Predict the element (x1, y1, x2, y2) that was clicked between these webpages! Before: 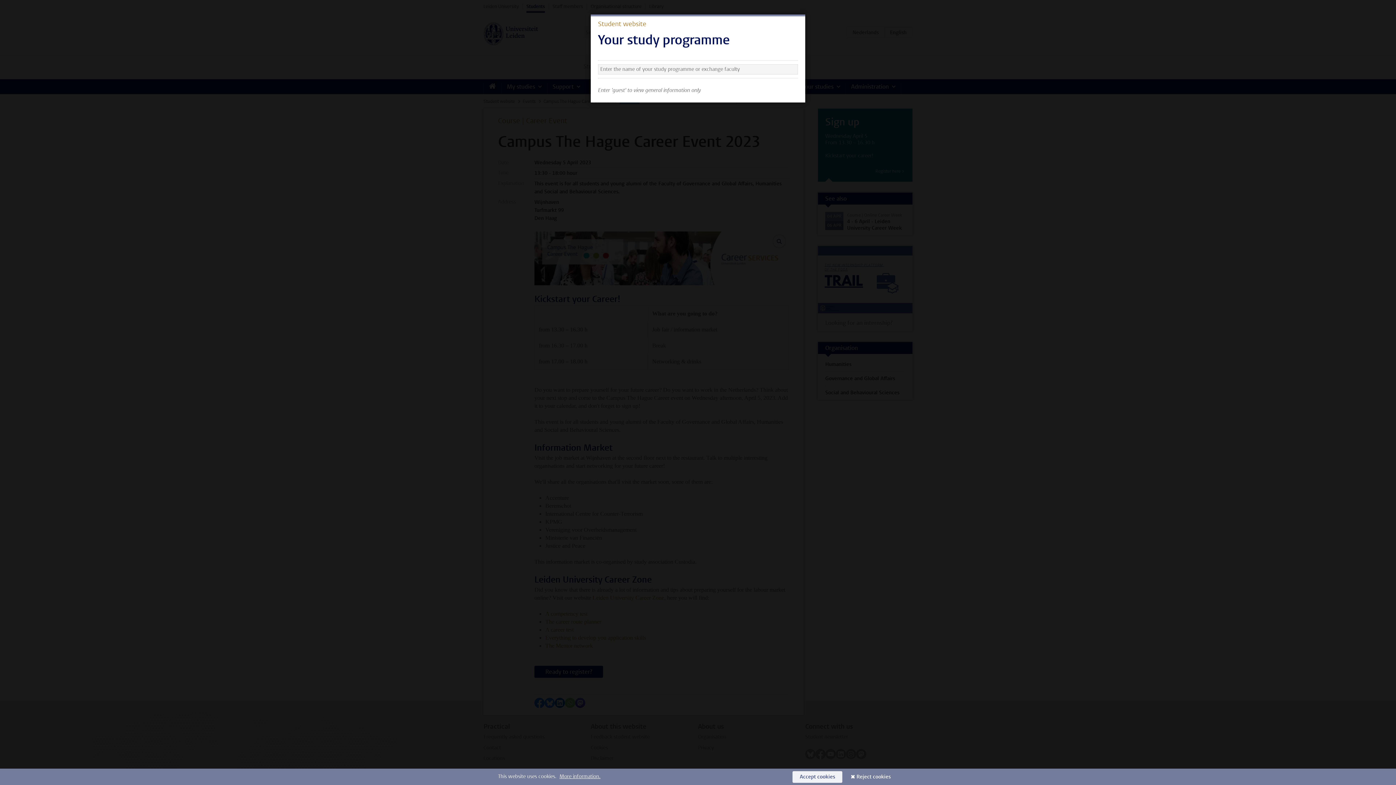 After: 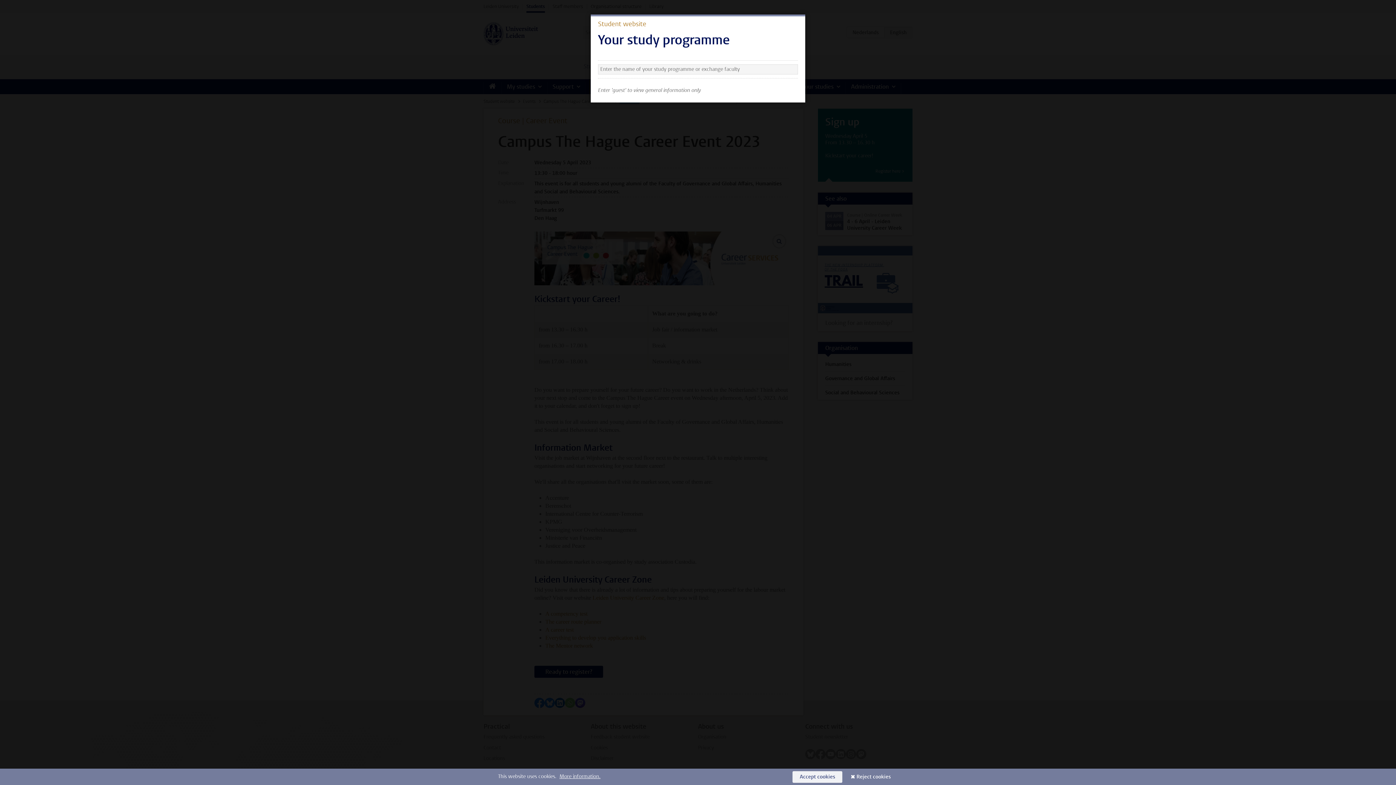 Action: label: Reject cookies bbox: (849, 771, 898, 783)